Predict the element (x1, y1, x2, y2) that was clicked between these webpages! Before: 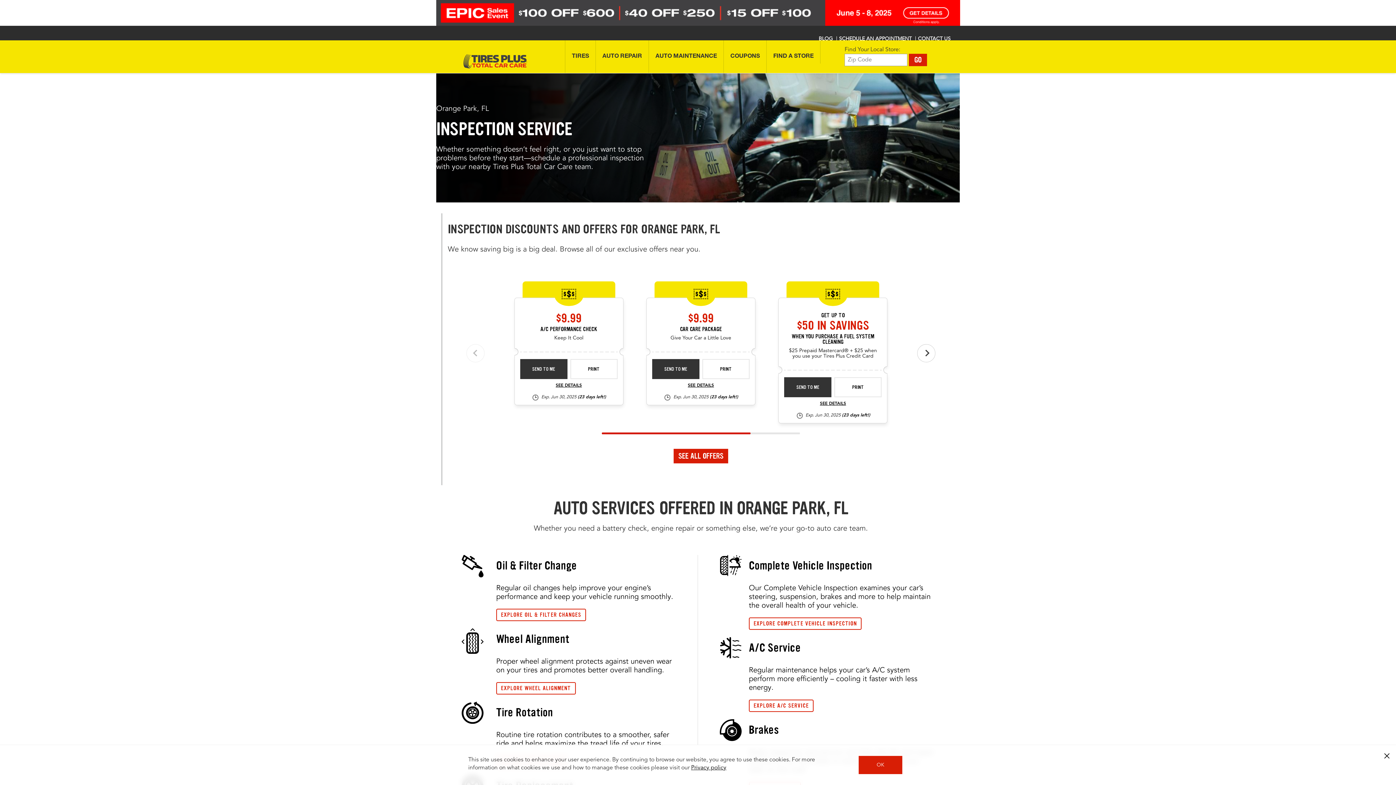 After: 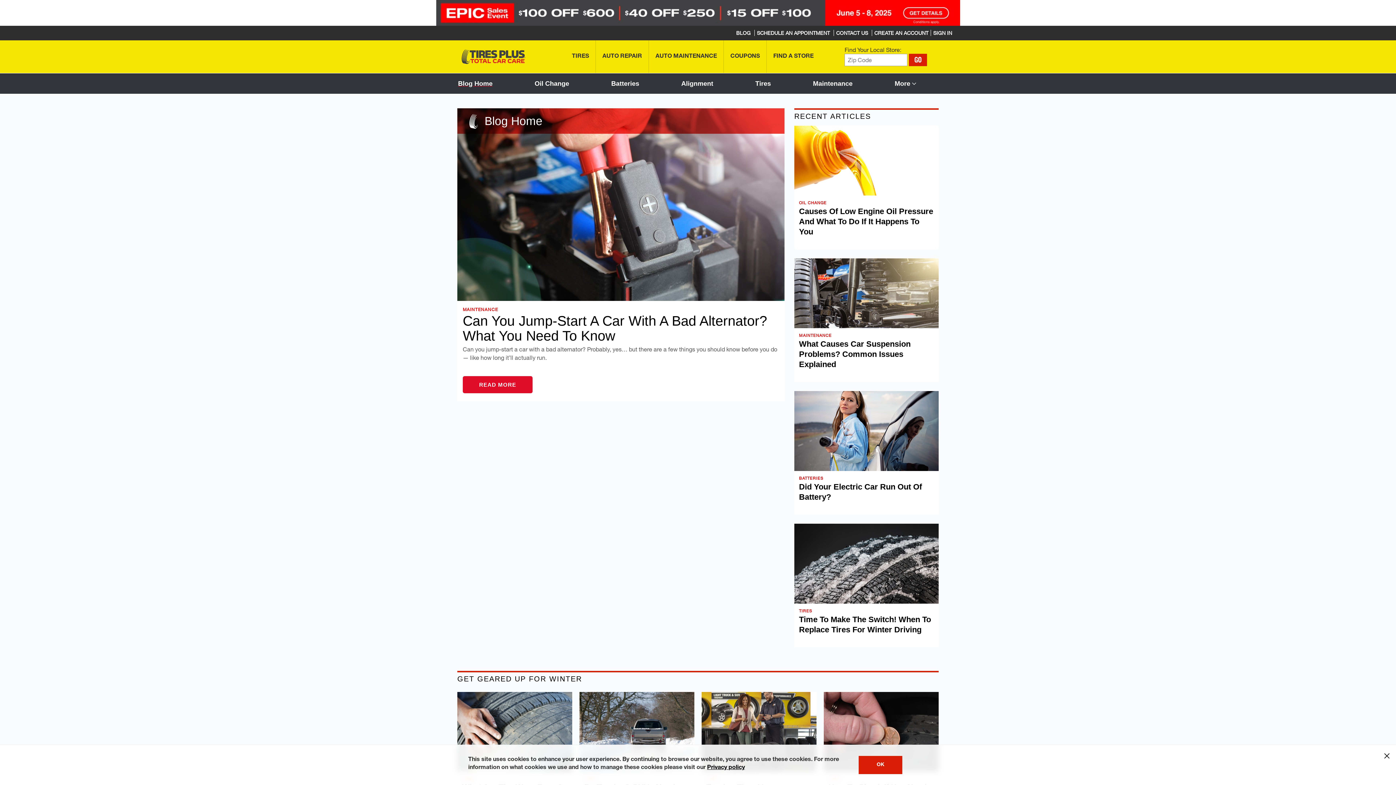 Action: bbox: (816, 36, 835, 41) label: BLOG